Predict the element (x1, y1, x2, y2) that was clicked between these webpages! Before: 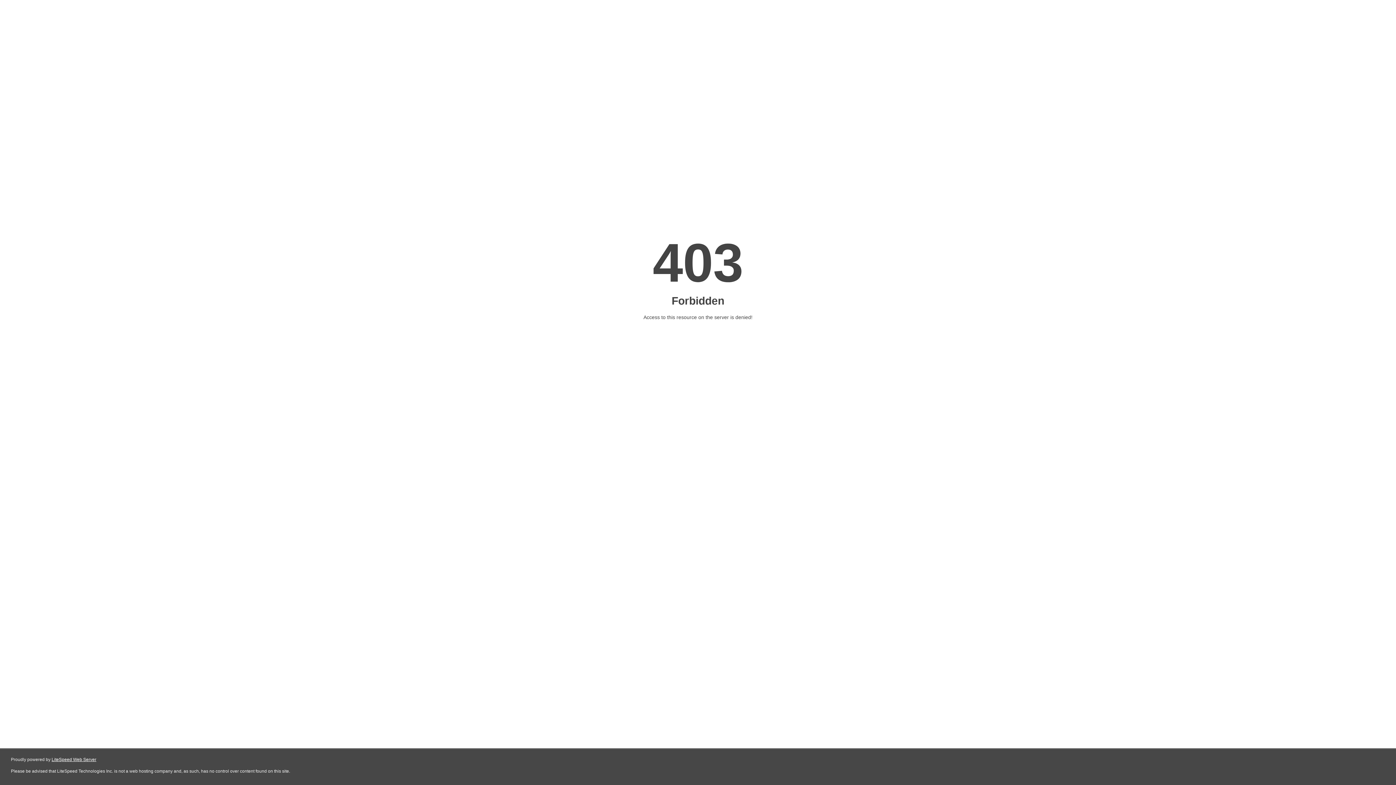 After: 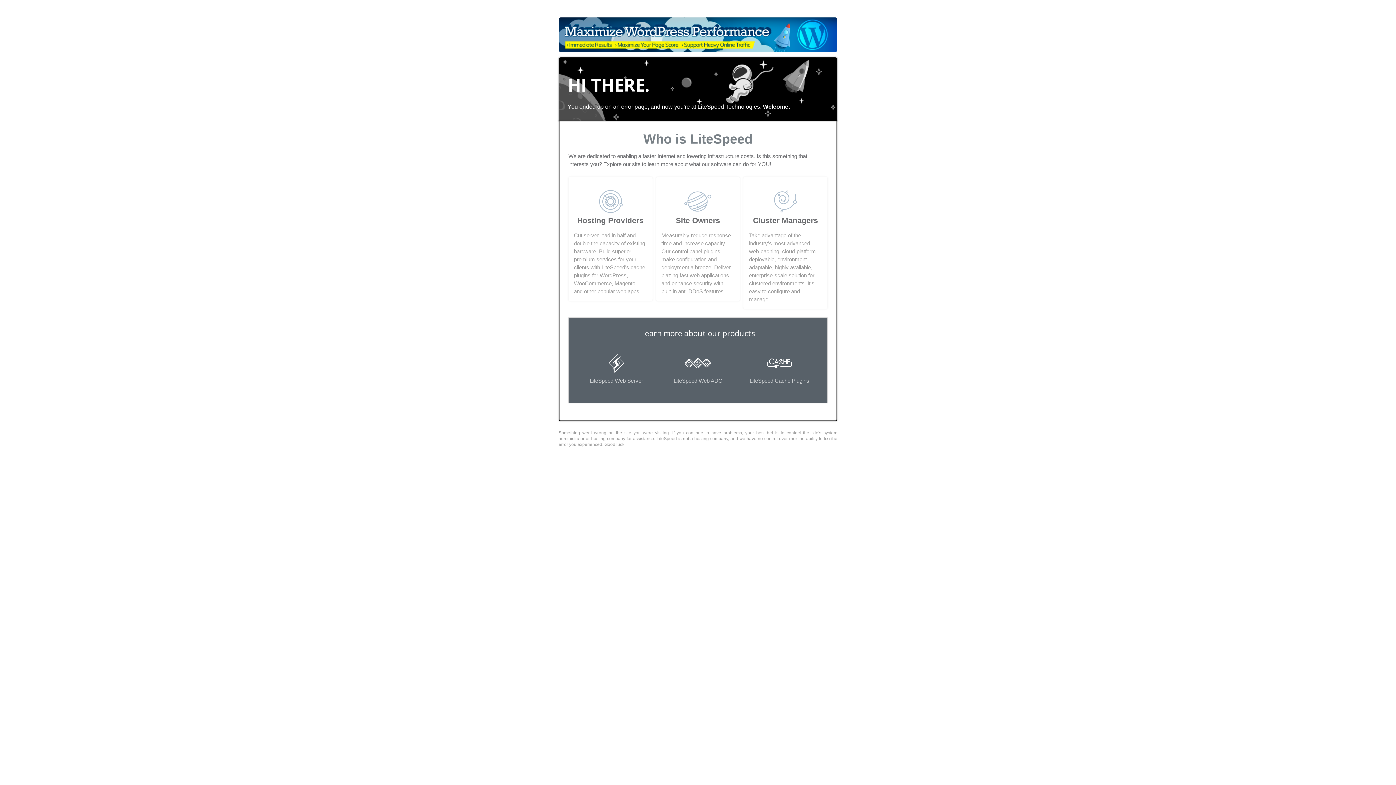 Action: bbox: (51, 757, 96, 762) label: LiteSpeed Web Server